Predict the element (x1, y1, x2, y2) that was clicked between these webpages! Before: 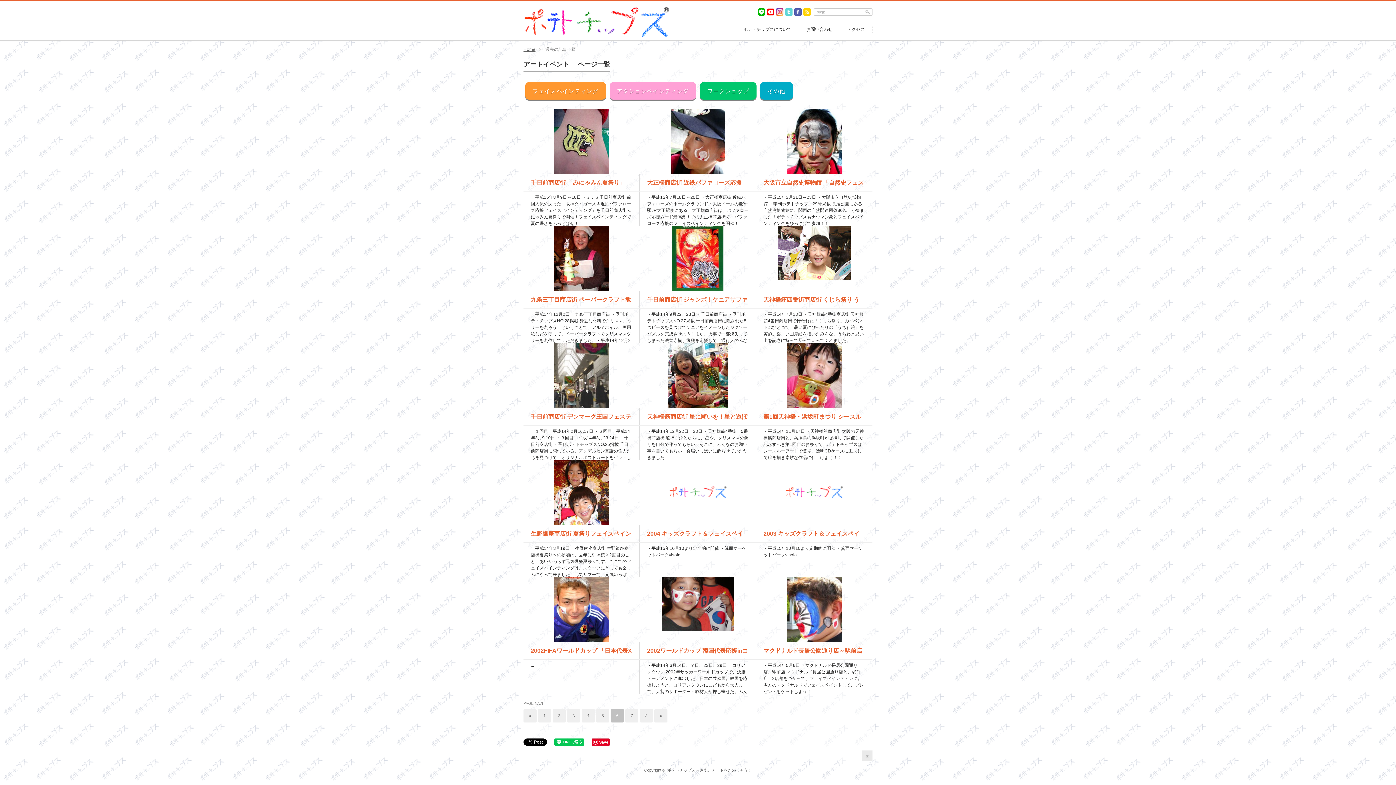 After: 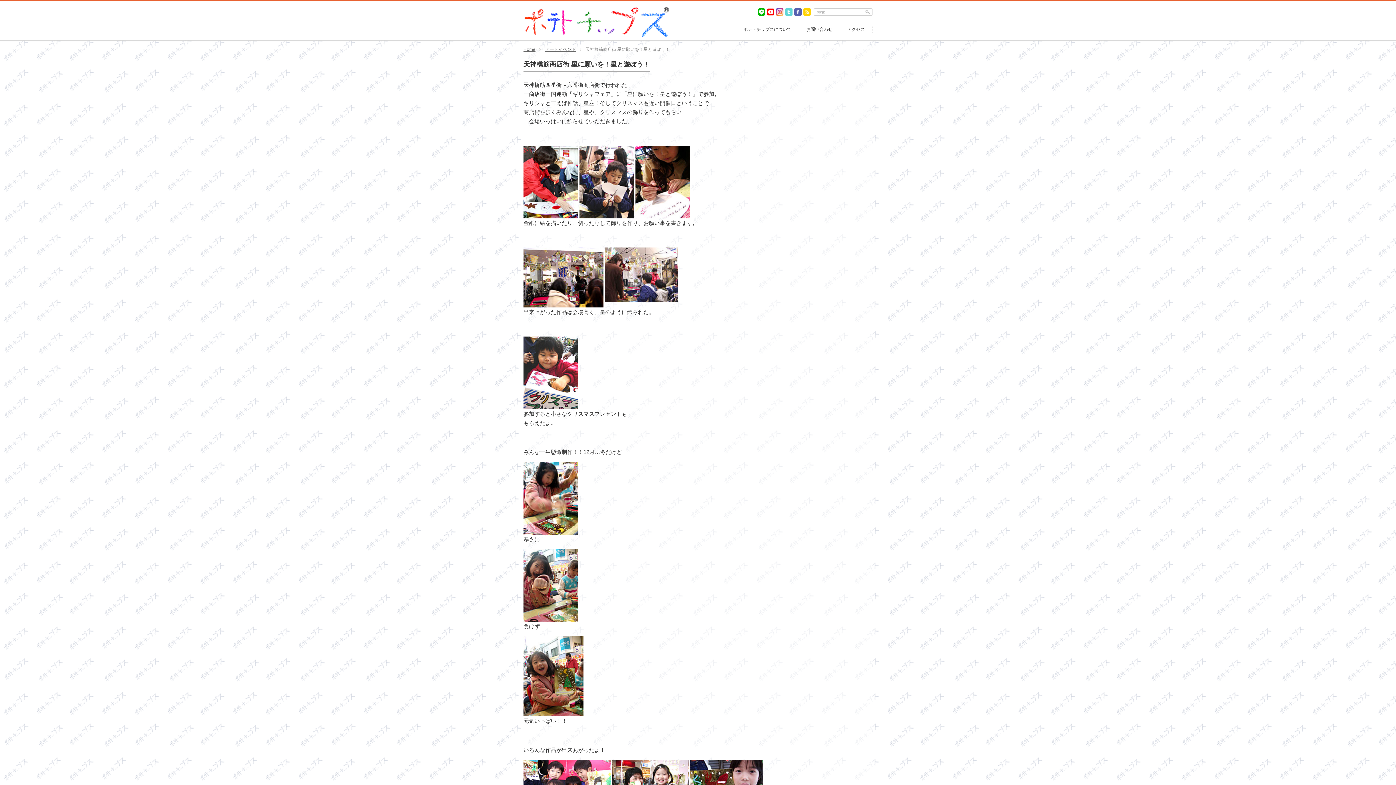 Action: bbox: (640, 342, 756, 408)